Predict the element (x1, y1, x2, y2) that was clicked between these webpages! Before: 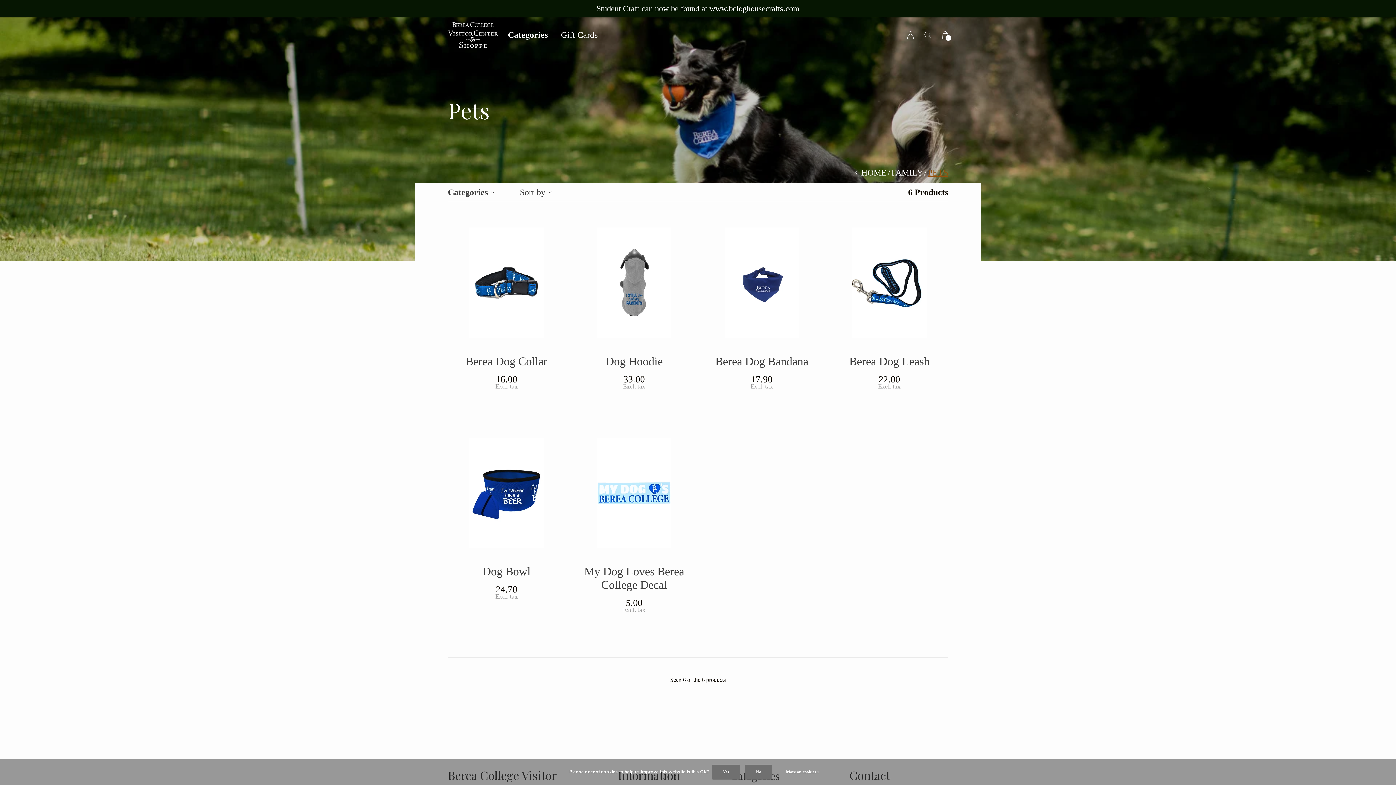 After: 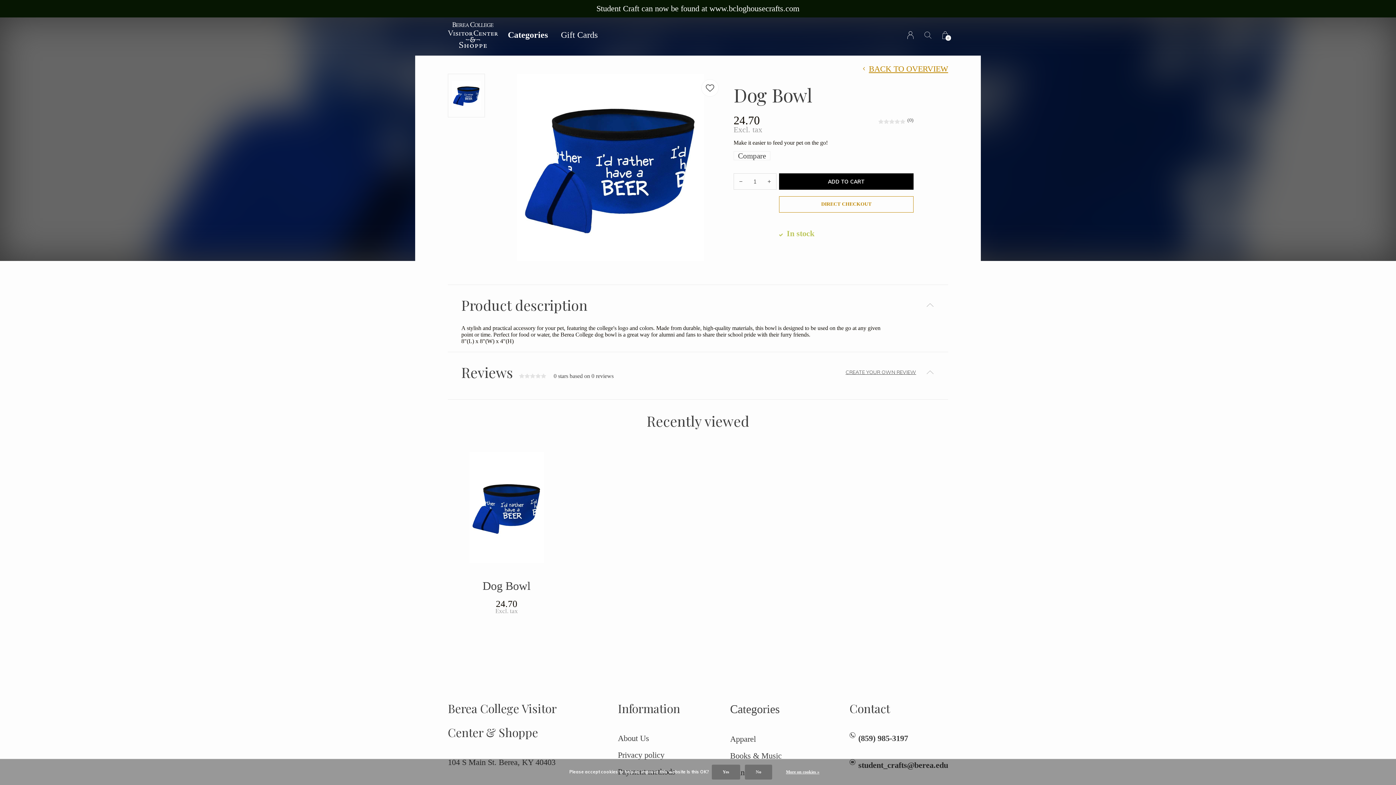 Action: label: Dog Bowl bbox: (448, 565, 565, 578)